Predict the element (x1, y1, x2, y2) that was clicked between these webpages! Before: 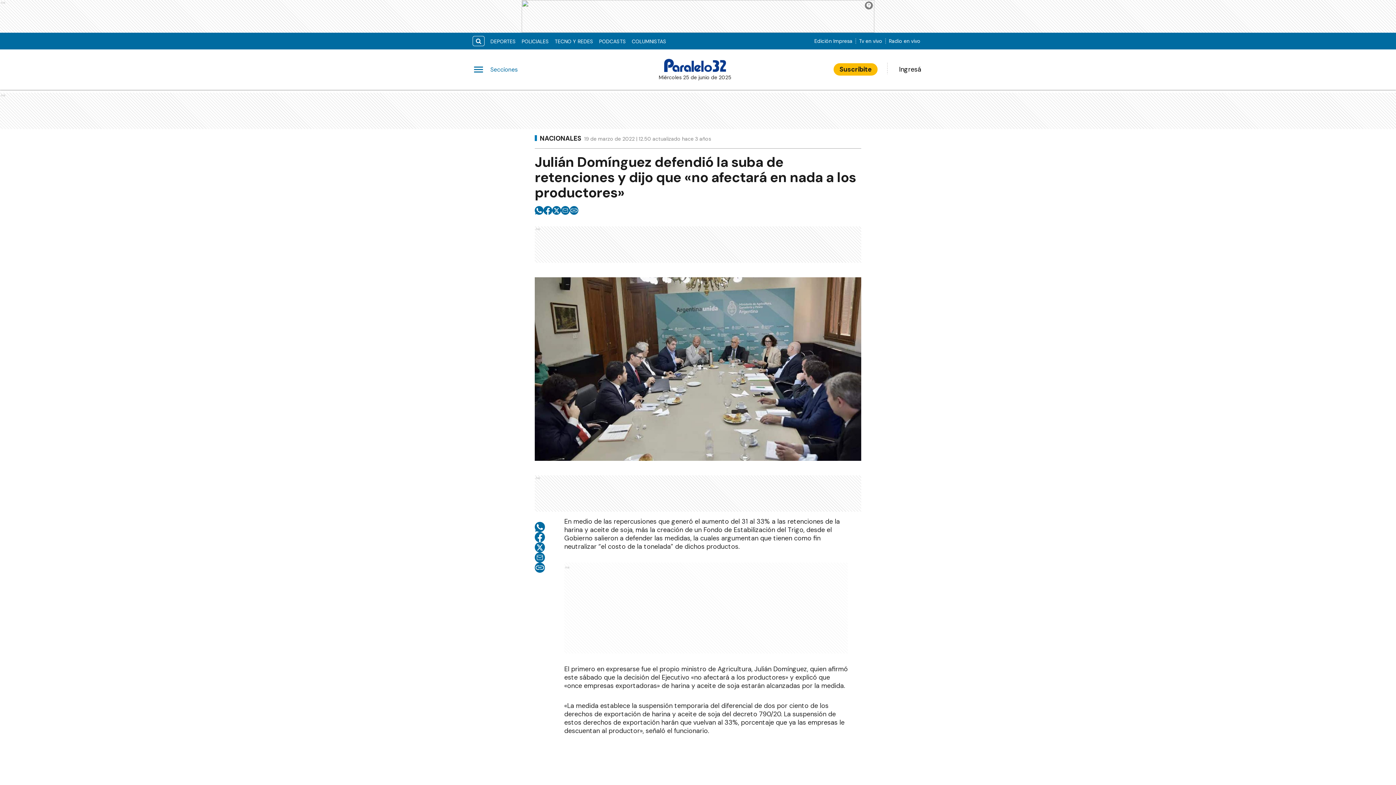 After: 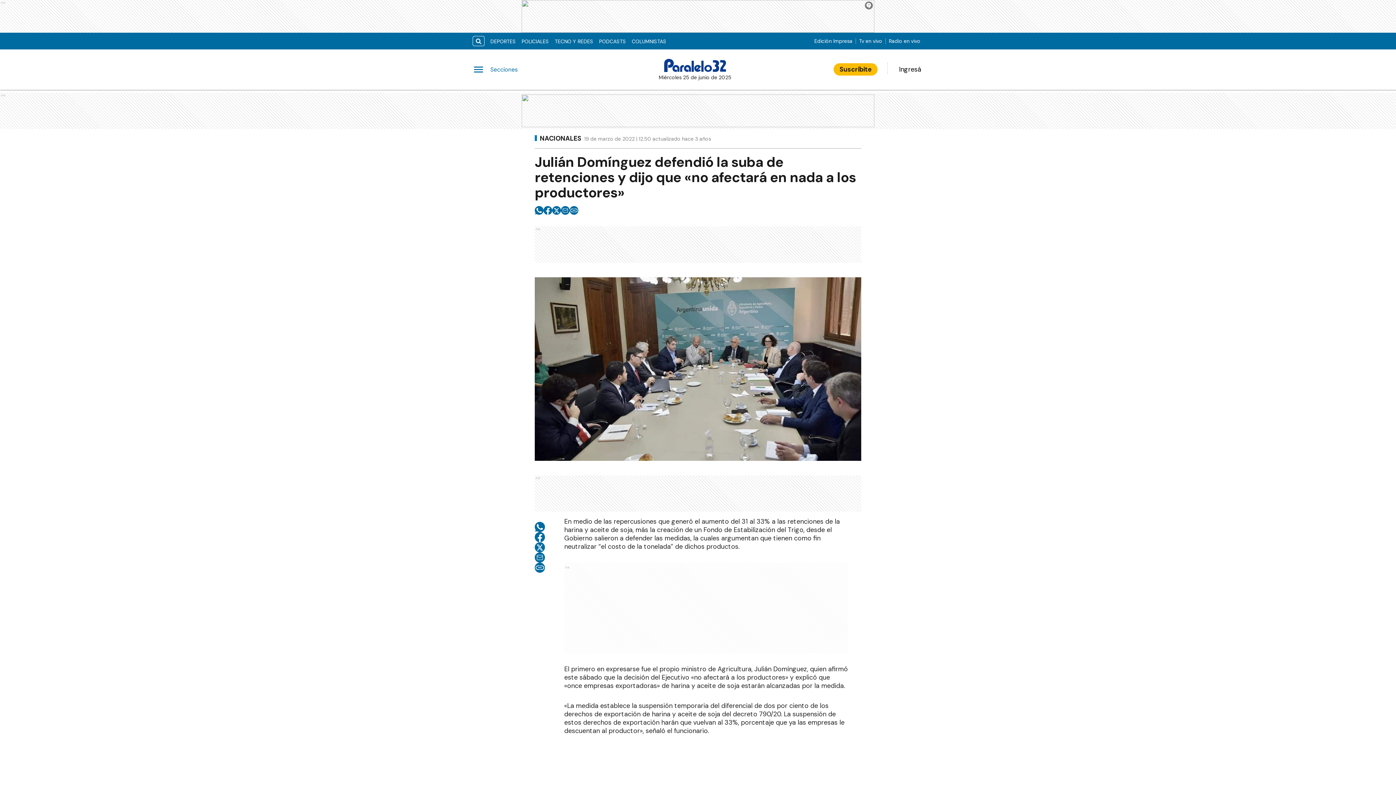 Action: label: twitter bbox: (534, 542, 545, 552)